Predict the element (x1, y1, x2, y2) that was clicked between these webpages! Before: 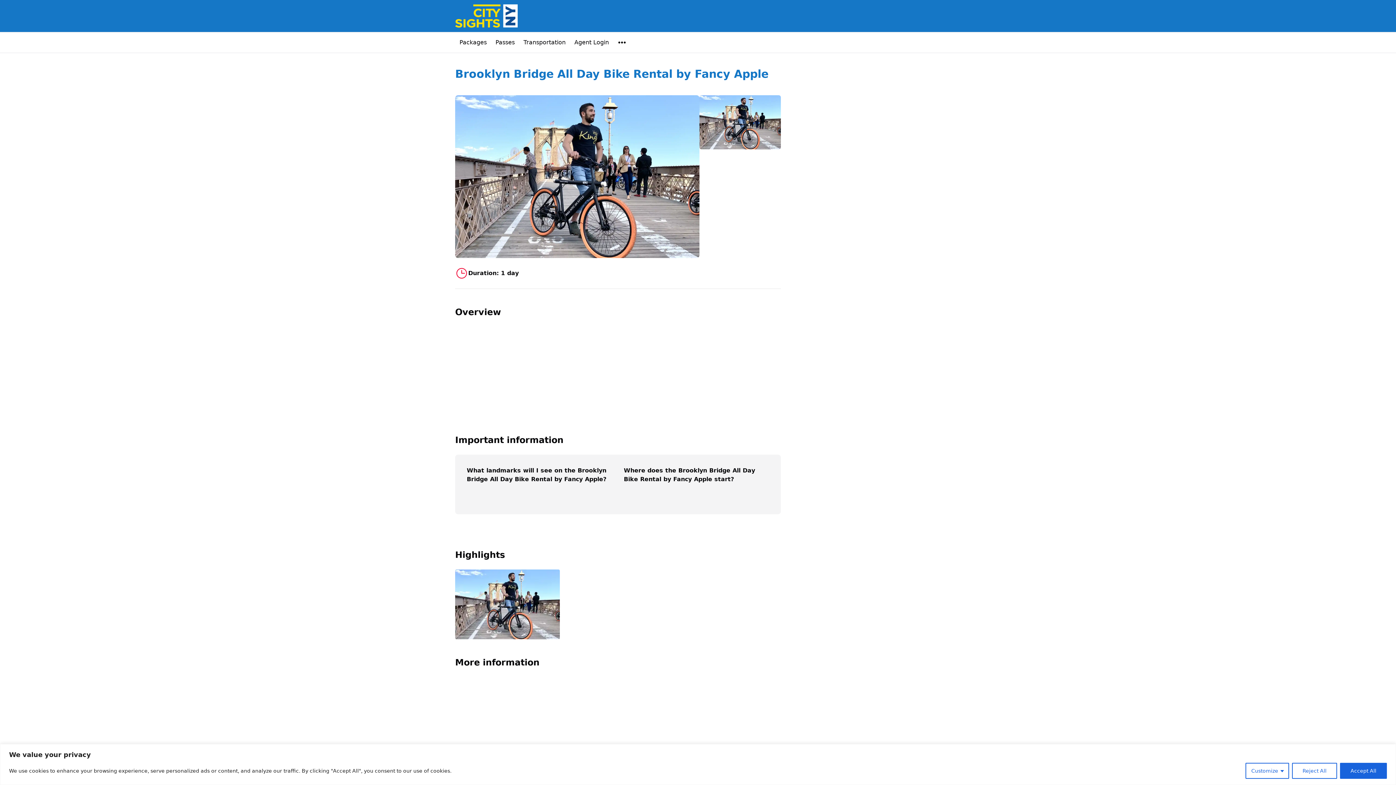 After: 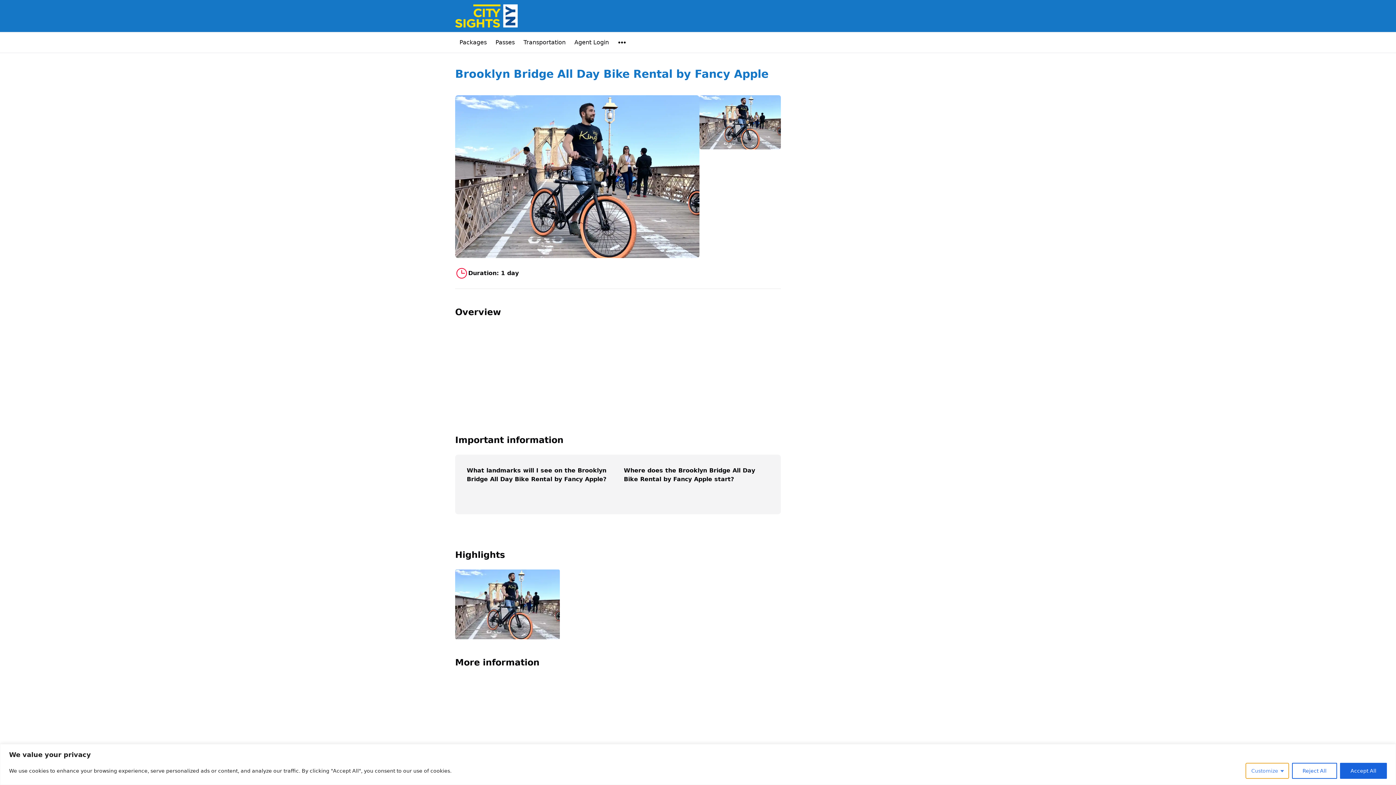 Action: bbox: (1245, 763, 1289, 779) label: Customize